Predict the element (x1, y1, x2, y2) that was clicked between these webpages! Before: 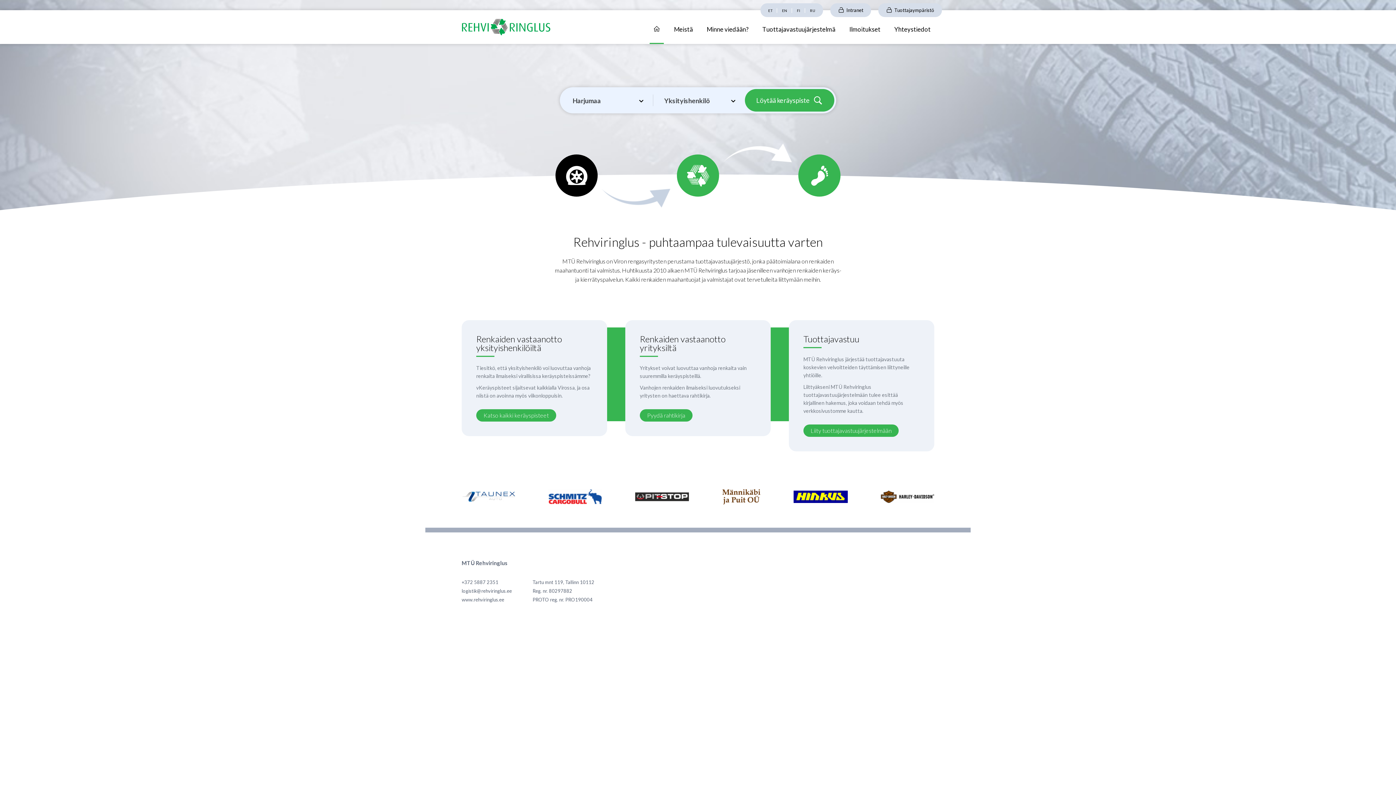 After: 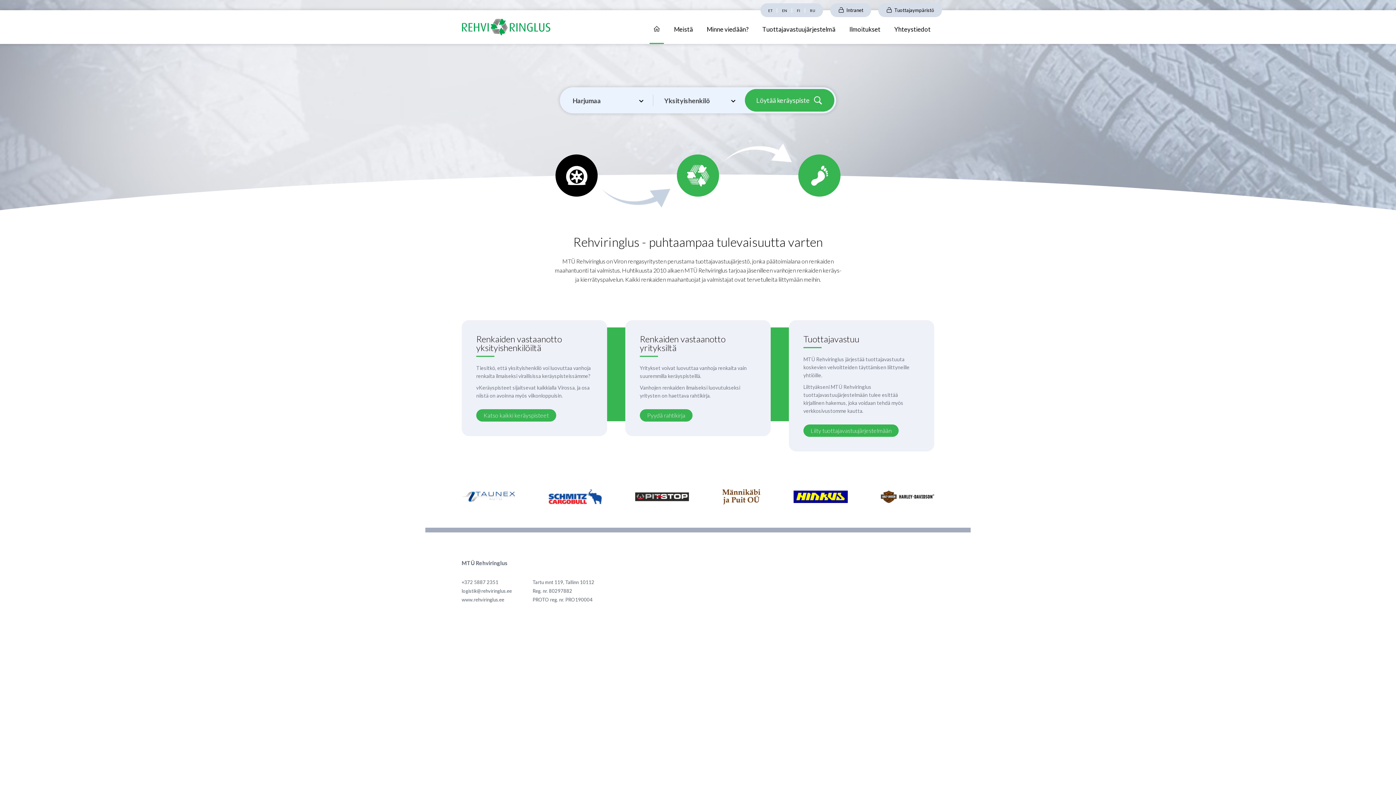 Action: bbox: (793, 490, 847, 503)